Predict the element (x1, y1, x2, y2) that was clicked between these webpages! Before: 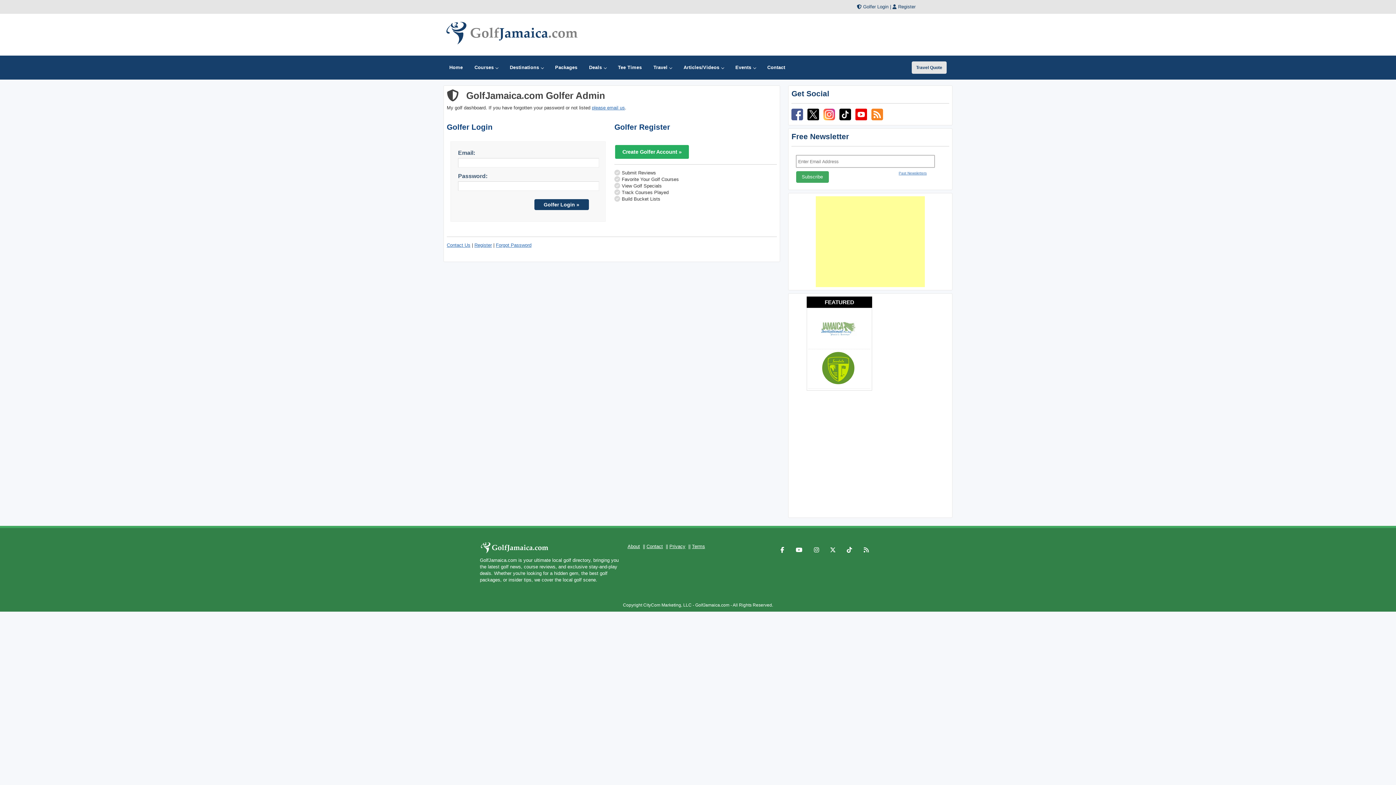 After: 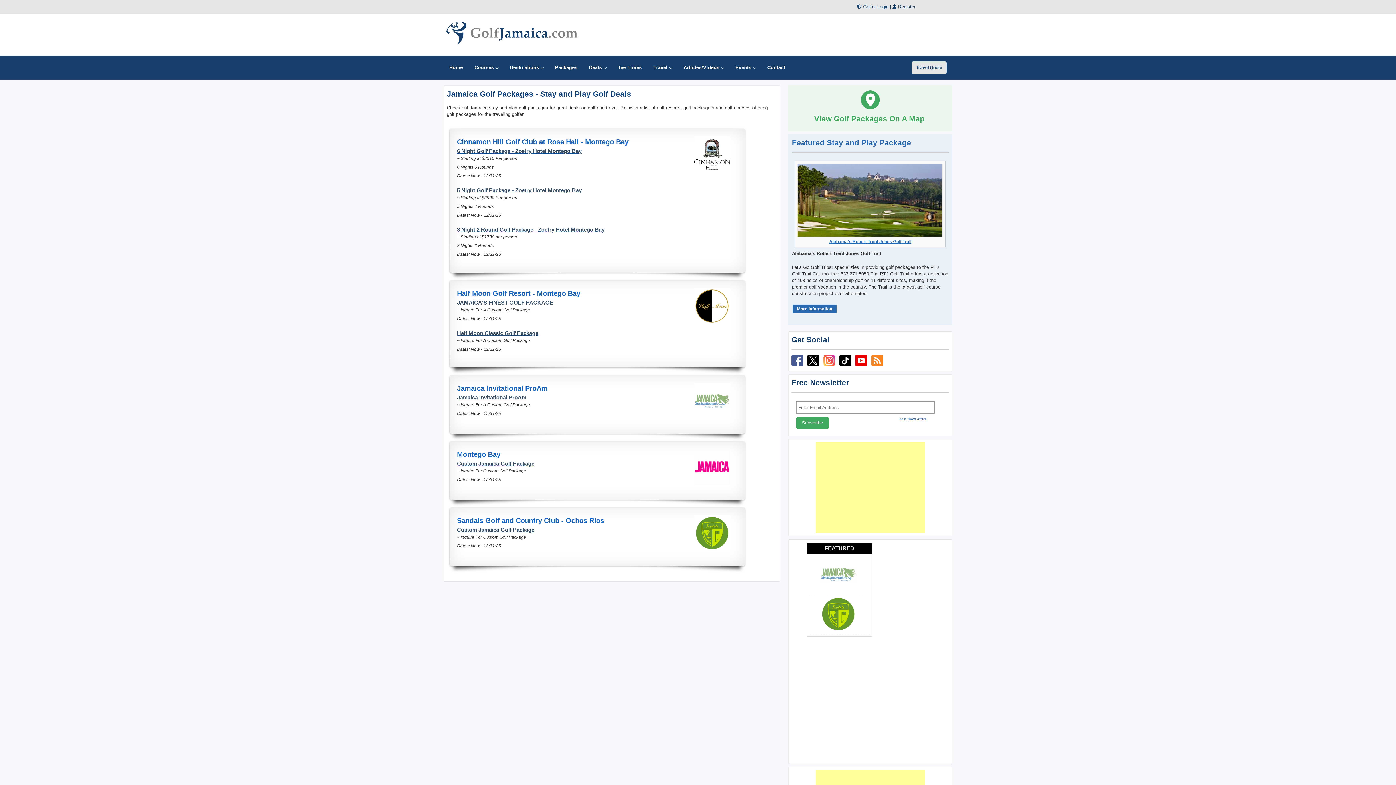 Action: label: Packages bbox: (549, 55, 583, 79)